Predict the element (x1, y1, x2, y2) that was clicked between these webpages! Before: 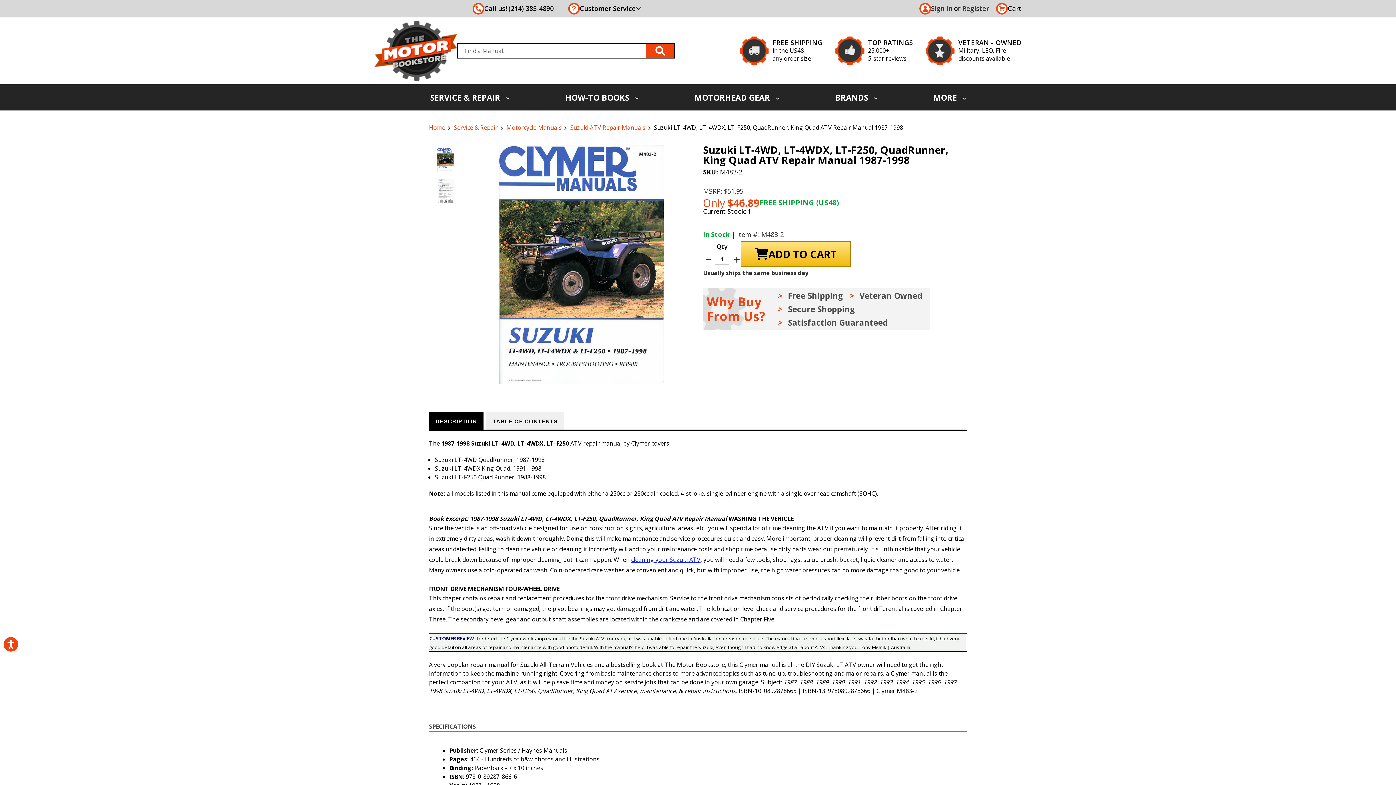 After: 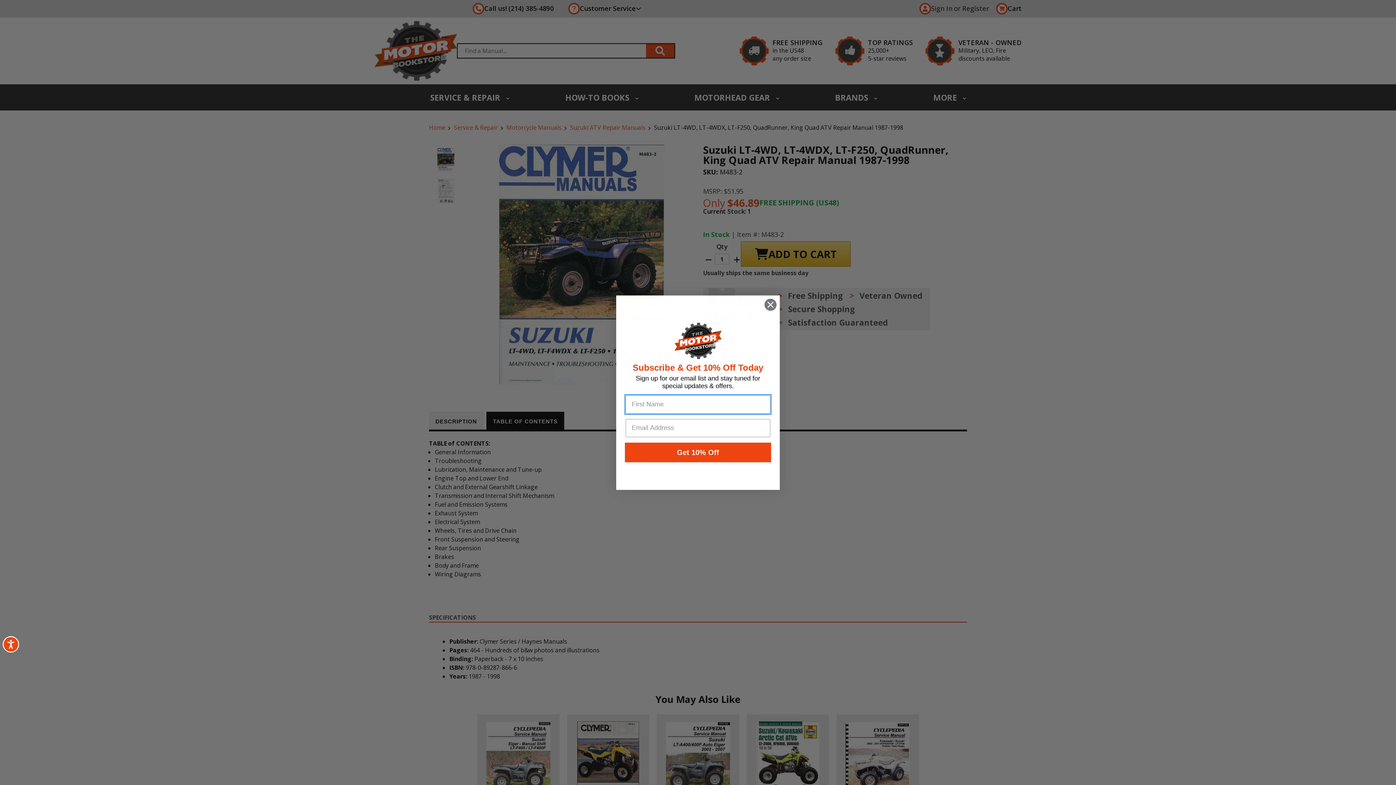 Action: bbox: (486, 413, 564, 429) label: TABLE OF CONTENTS